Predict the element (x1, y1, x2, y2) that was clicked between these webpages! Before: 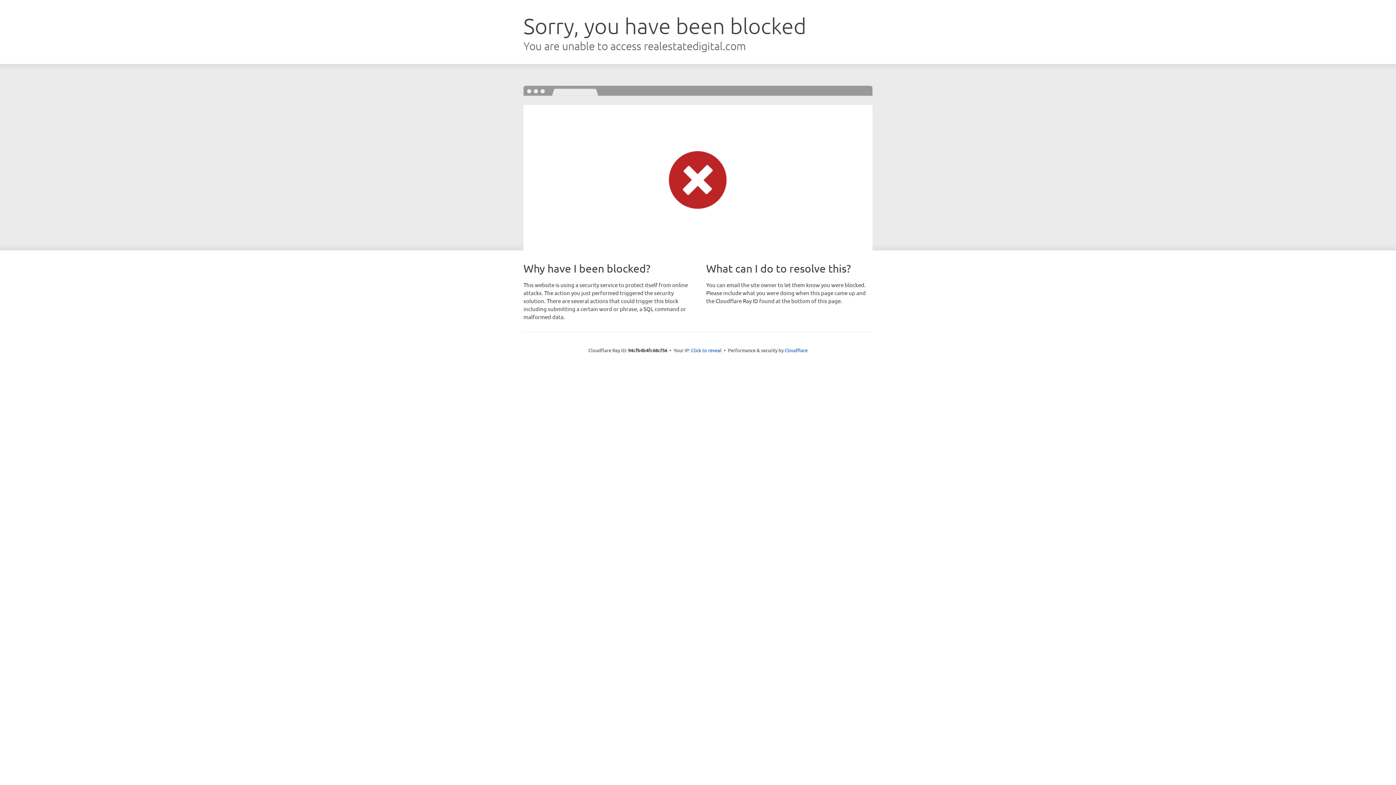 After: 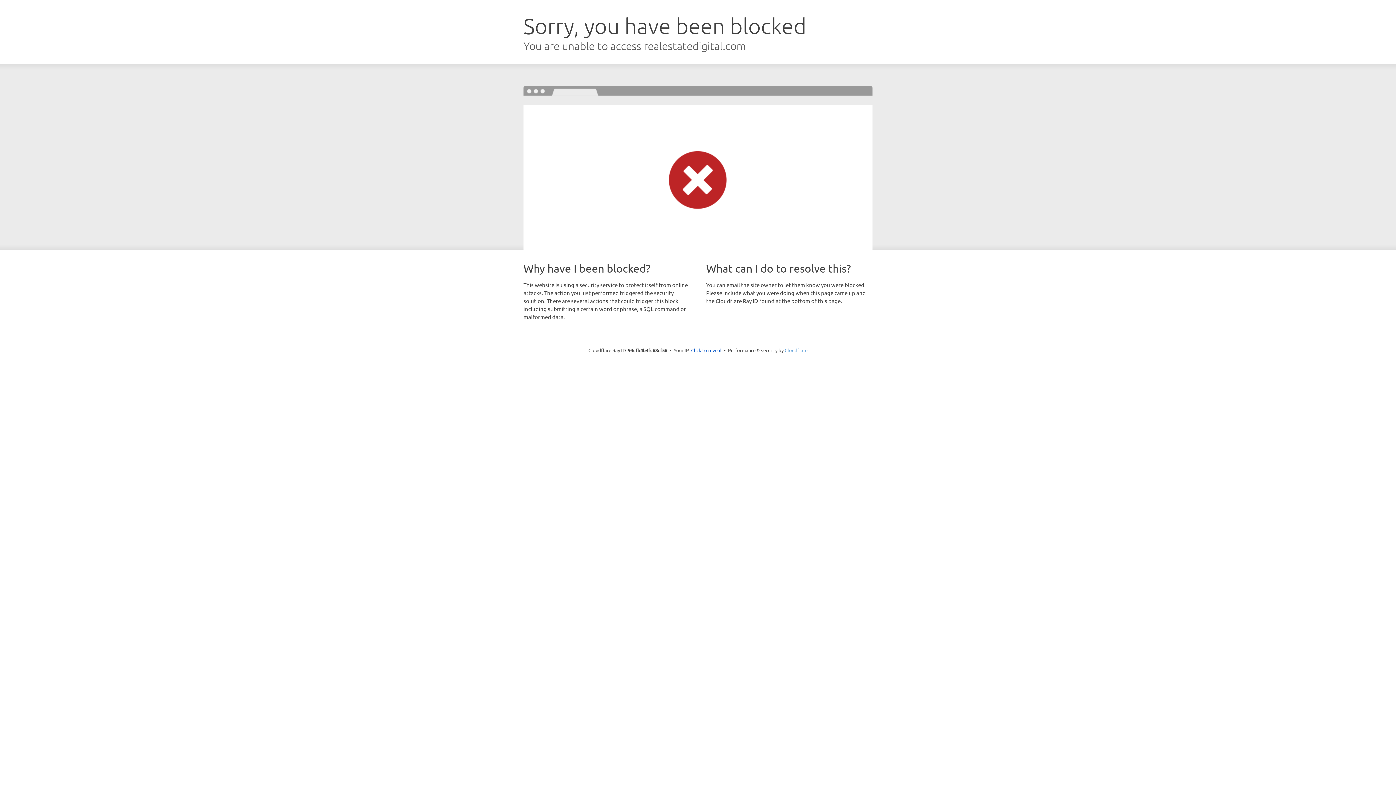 Action: label: Cloudflare bbox: (784, 347, 807, 353)